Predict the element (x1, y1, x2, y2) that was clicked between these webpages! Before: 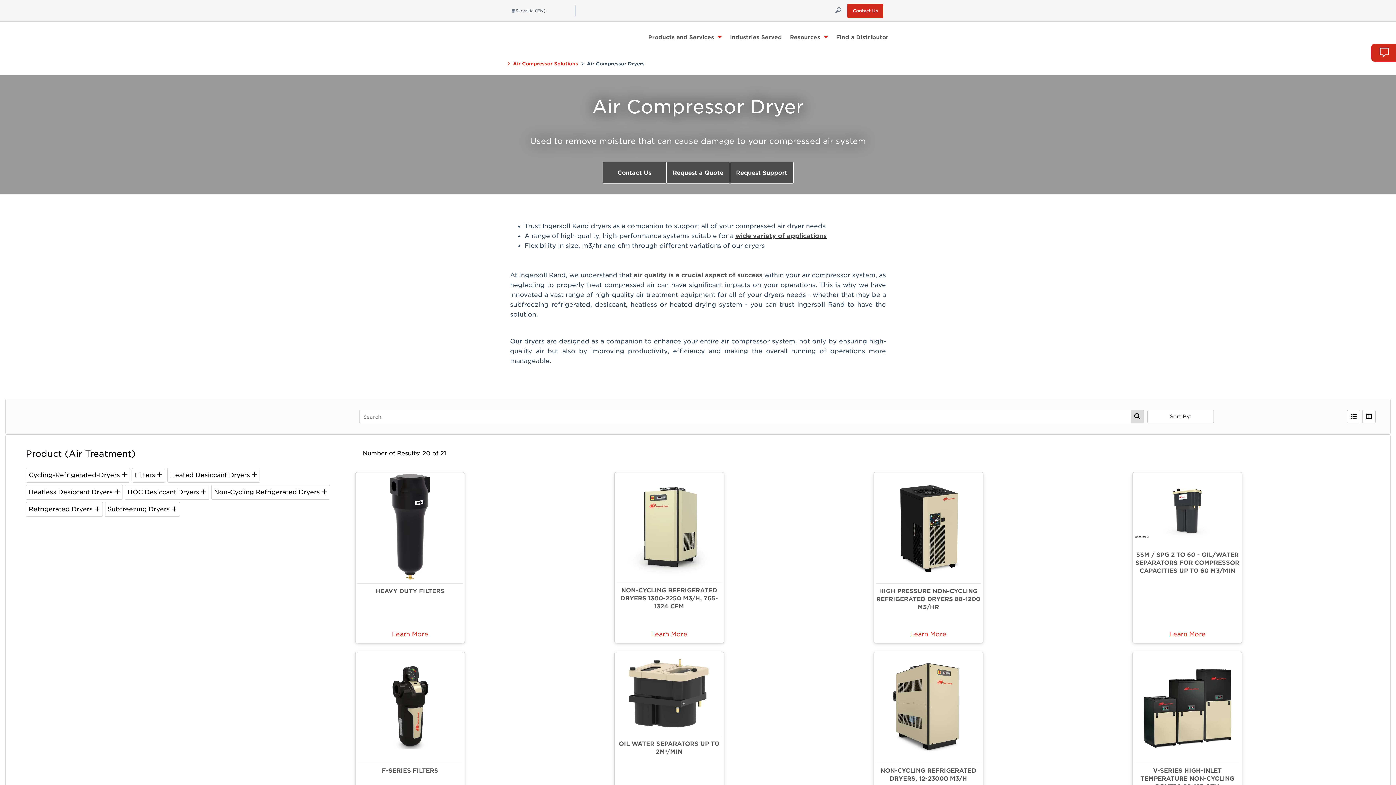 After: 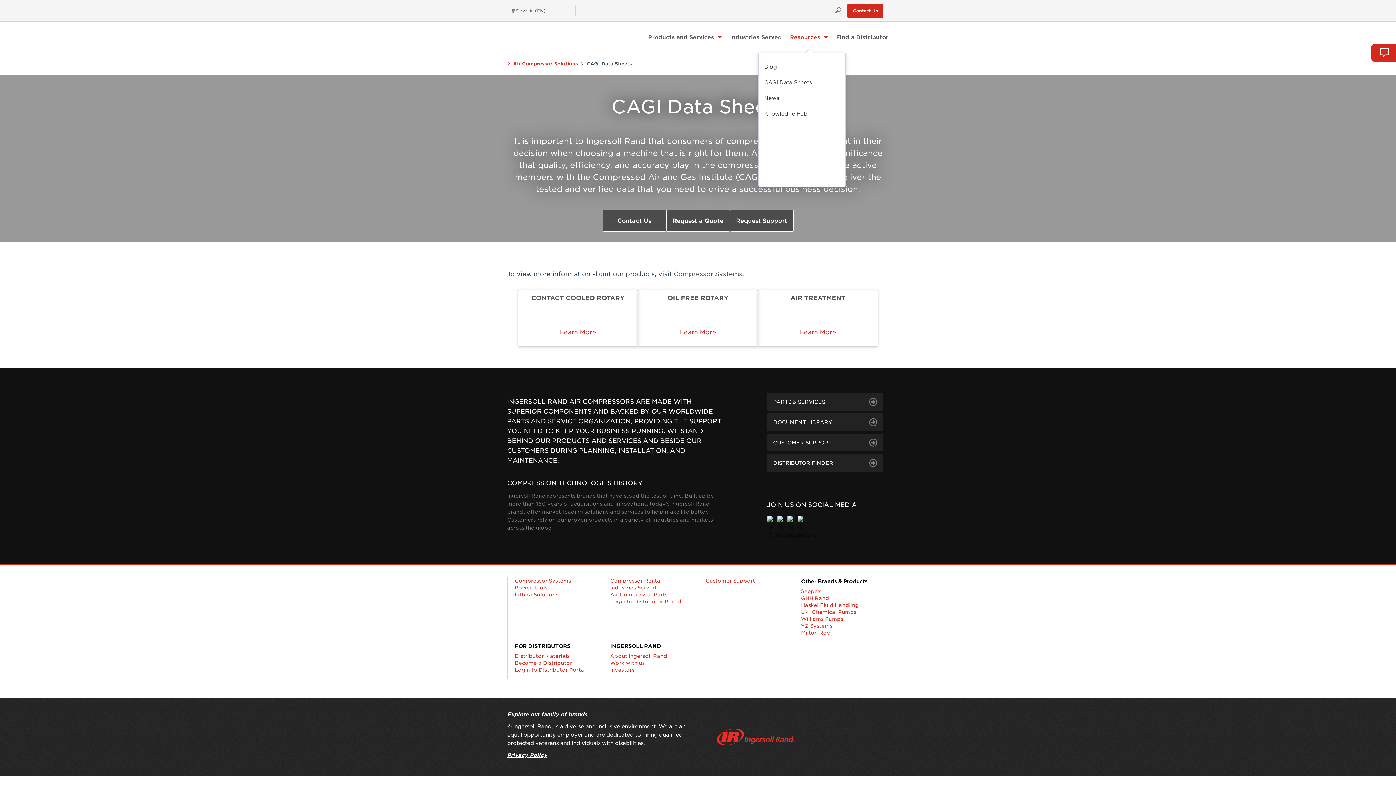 Action: bbox: (786, 30, 832, 43) label: Resources